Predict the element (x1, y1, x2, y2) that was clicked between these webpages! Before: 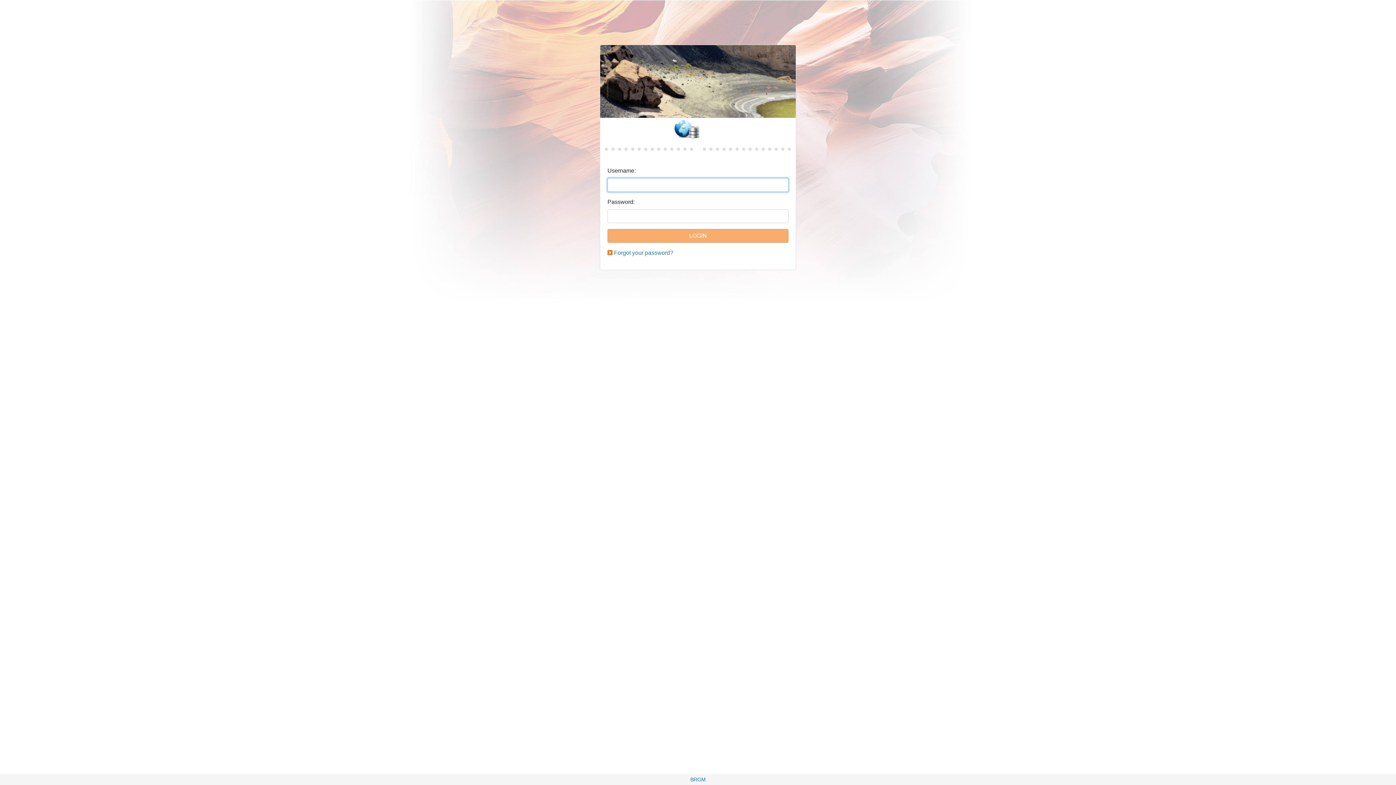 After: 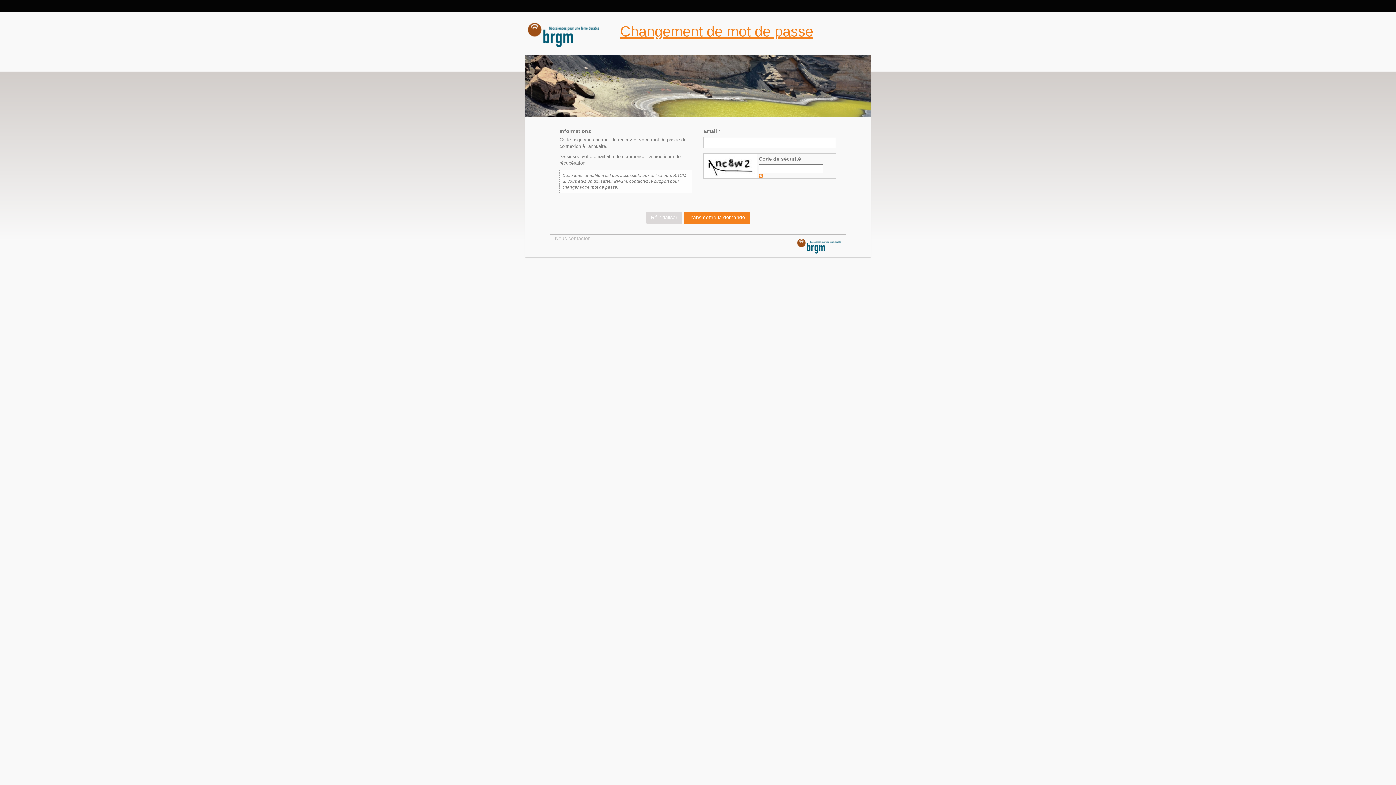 Action: bbox: (614, 249, 673, 256) label: Forgot your password?